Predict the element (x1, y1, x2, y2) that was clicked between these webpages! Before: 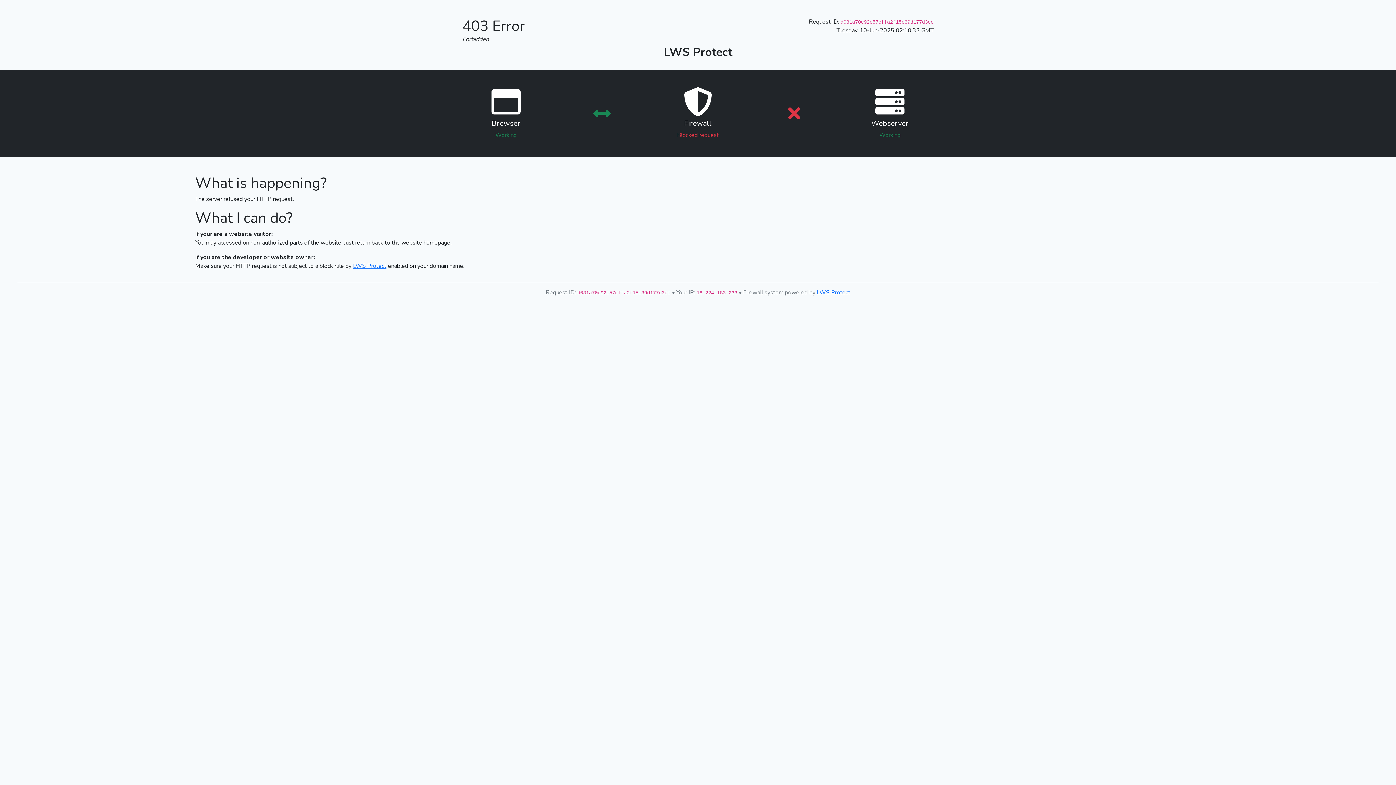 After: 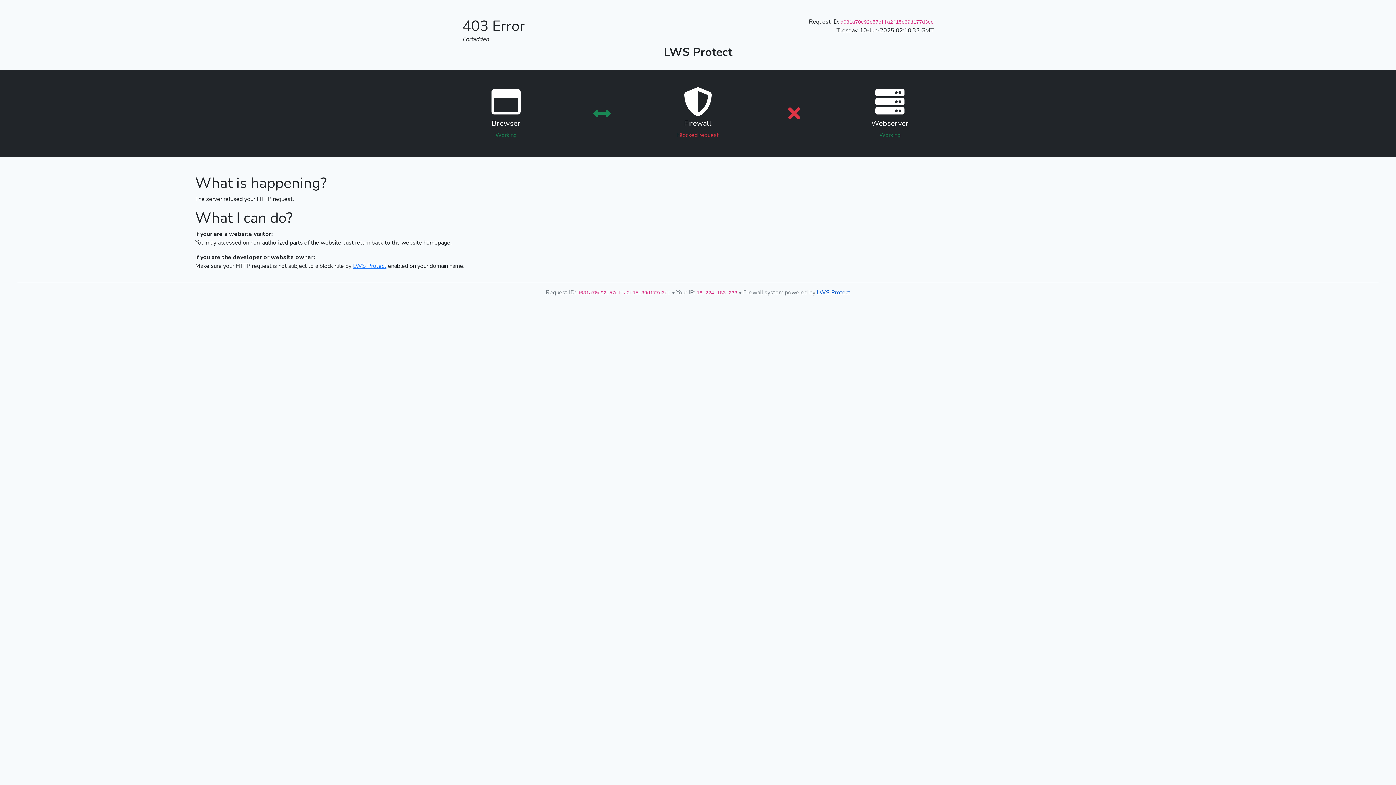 Action: label: LWS Protect bbox: (817, 288, 850, 296)